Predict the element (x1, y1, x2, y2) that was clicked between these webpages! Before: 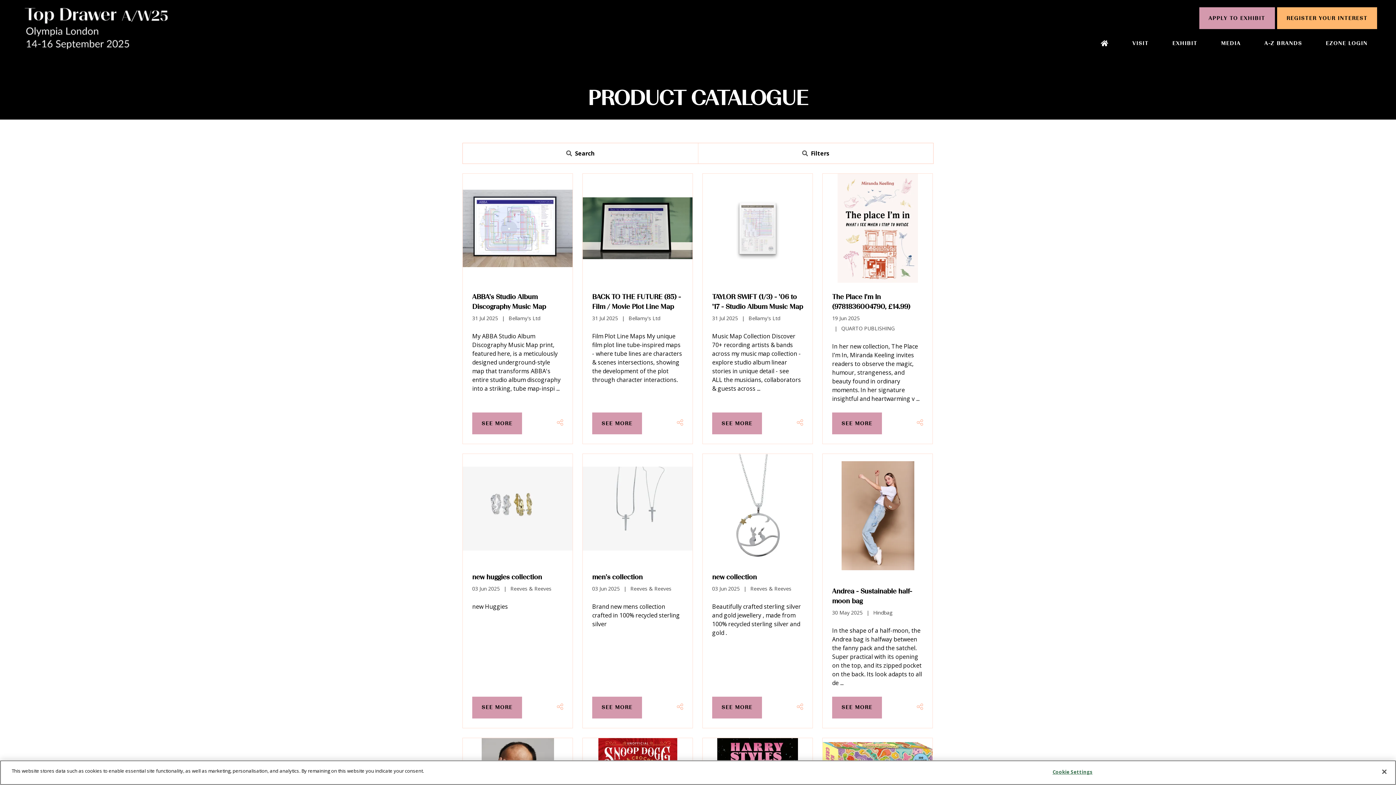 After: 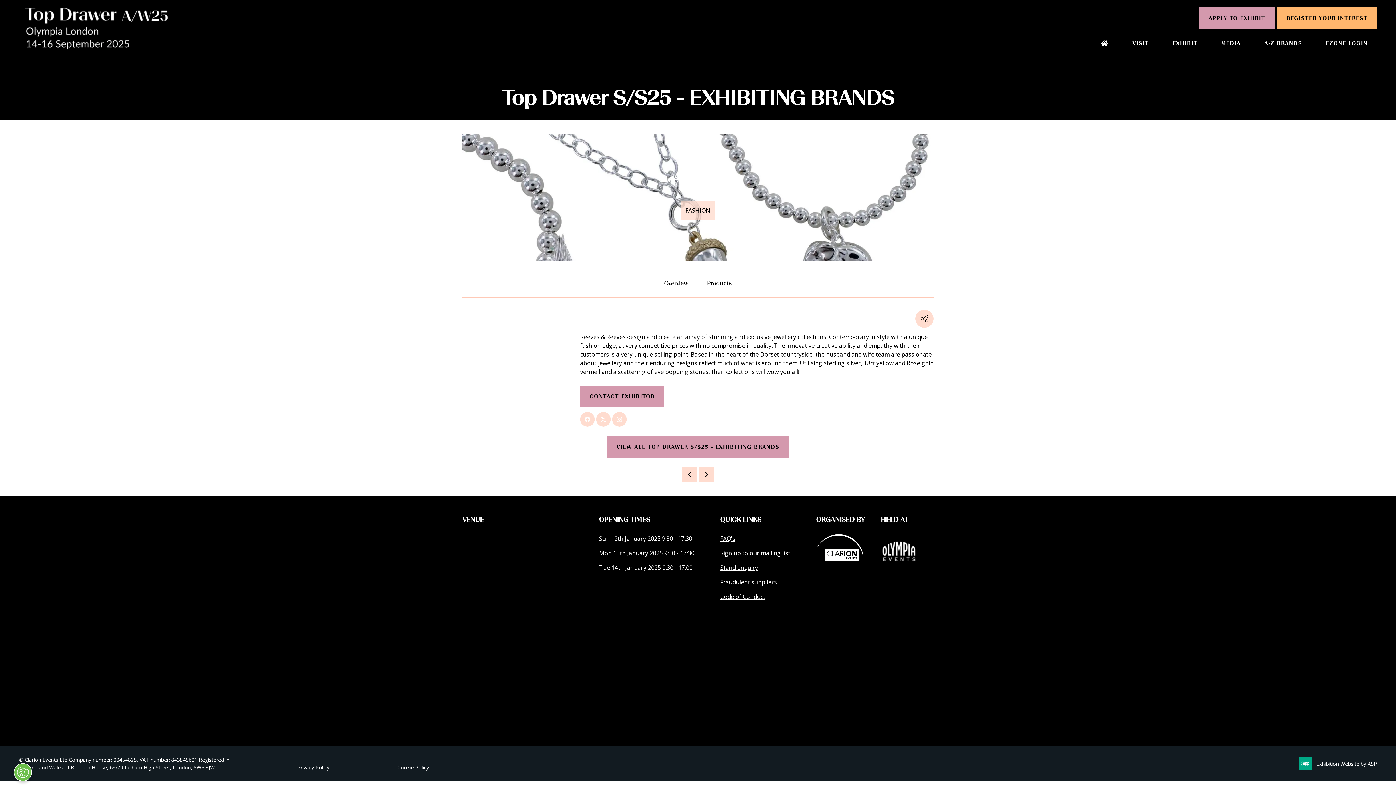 Action: label:  Reeves & Reeves bbox: (501, 584, 551, 592)